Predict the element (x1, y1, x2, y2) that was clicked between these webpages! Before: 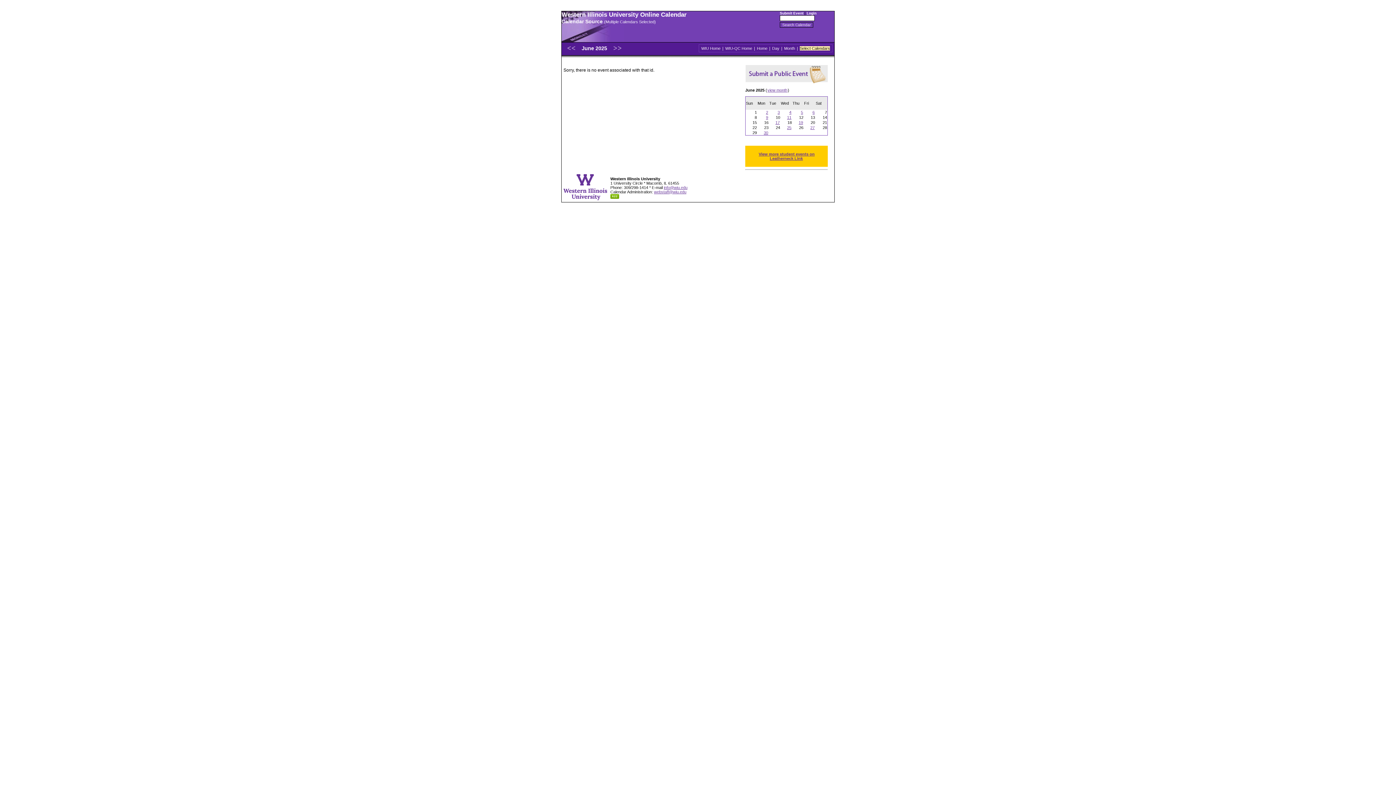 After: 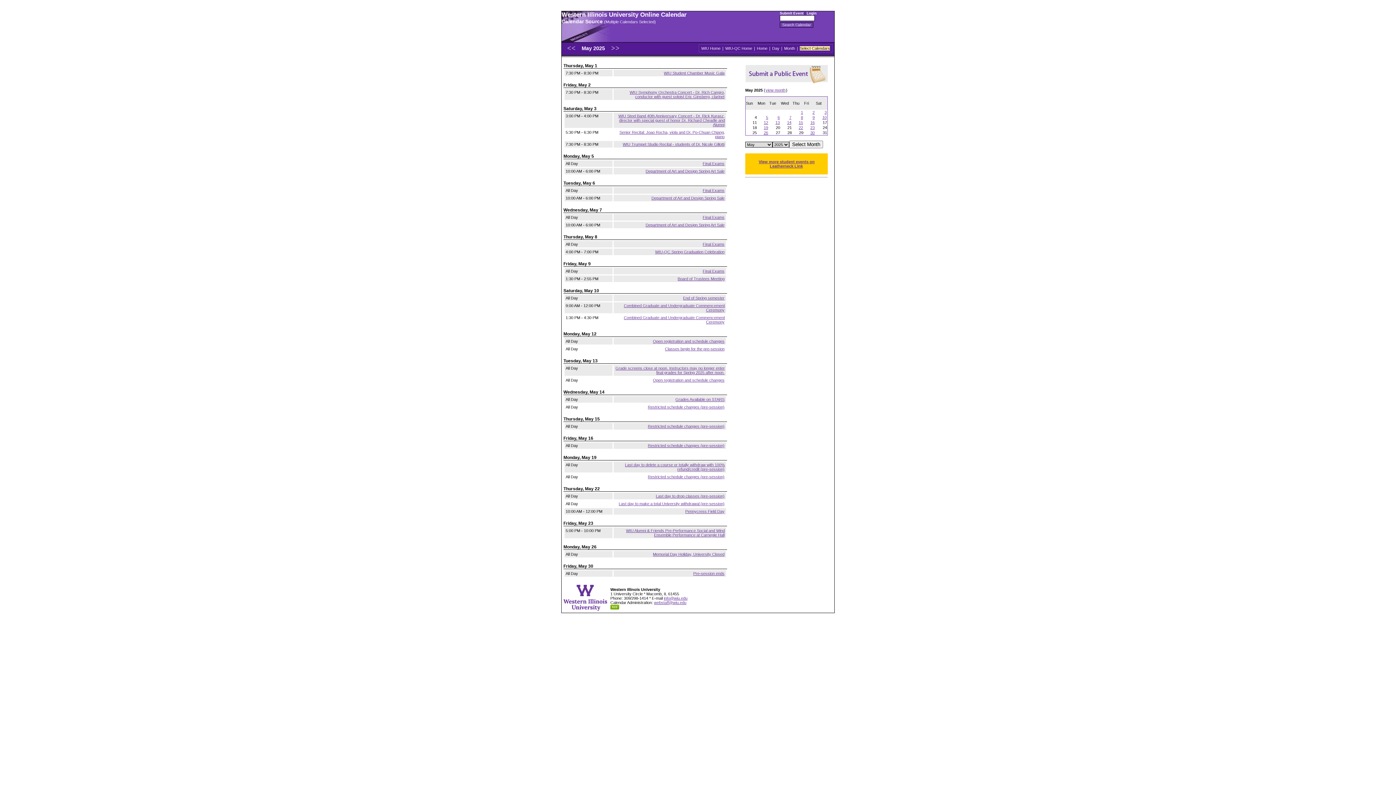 Action: bbox: (565, 44, 579, 52)